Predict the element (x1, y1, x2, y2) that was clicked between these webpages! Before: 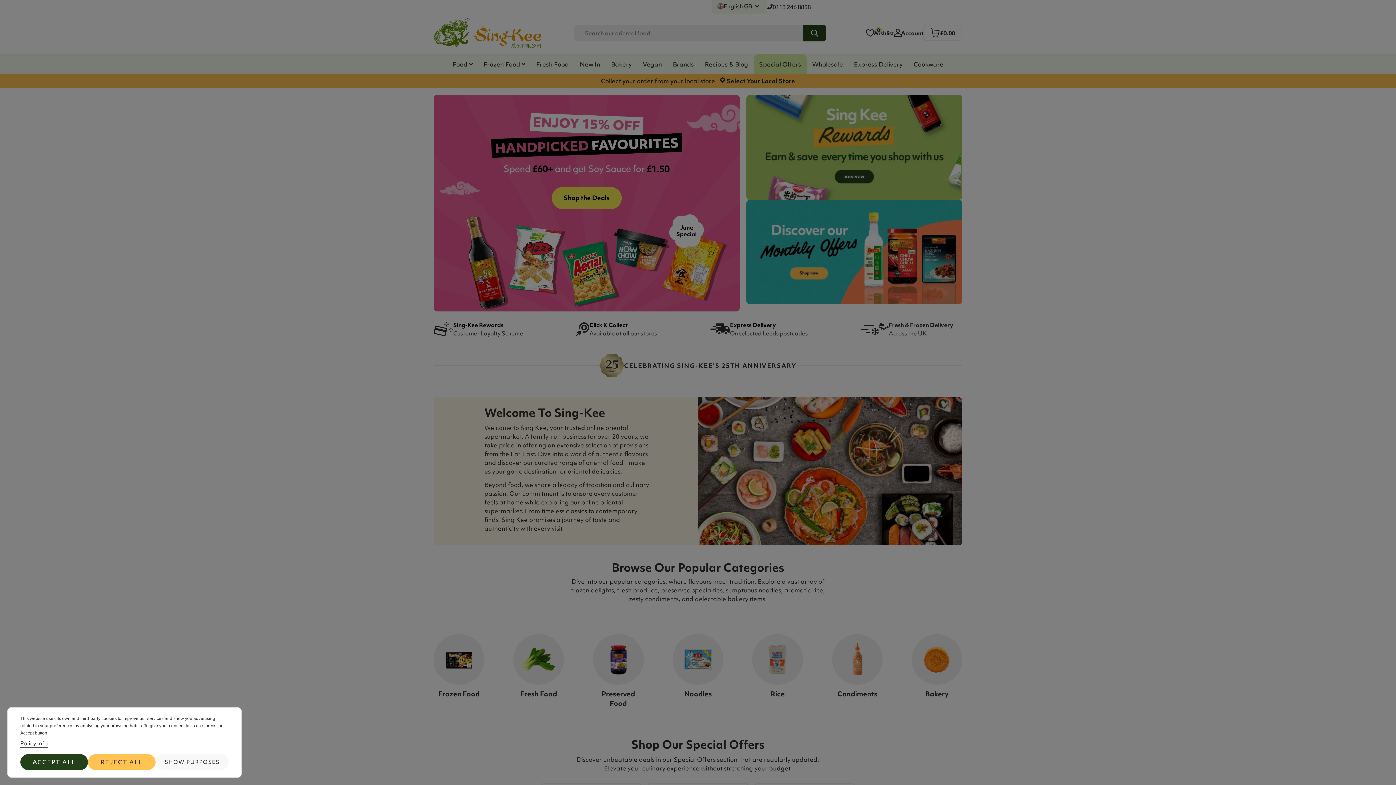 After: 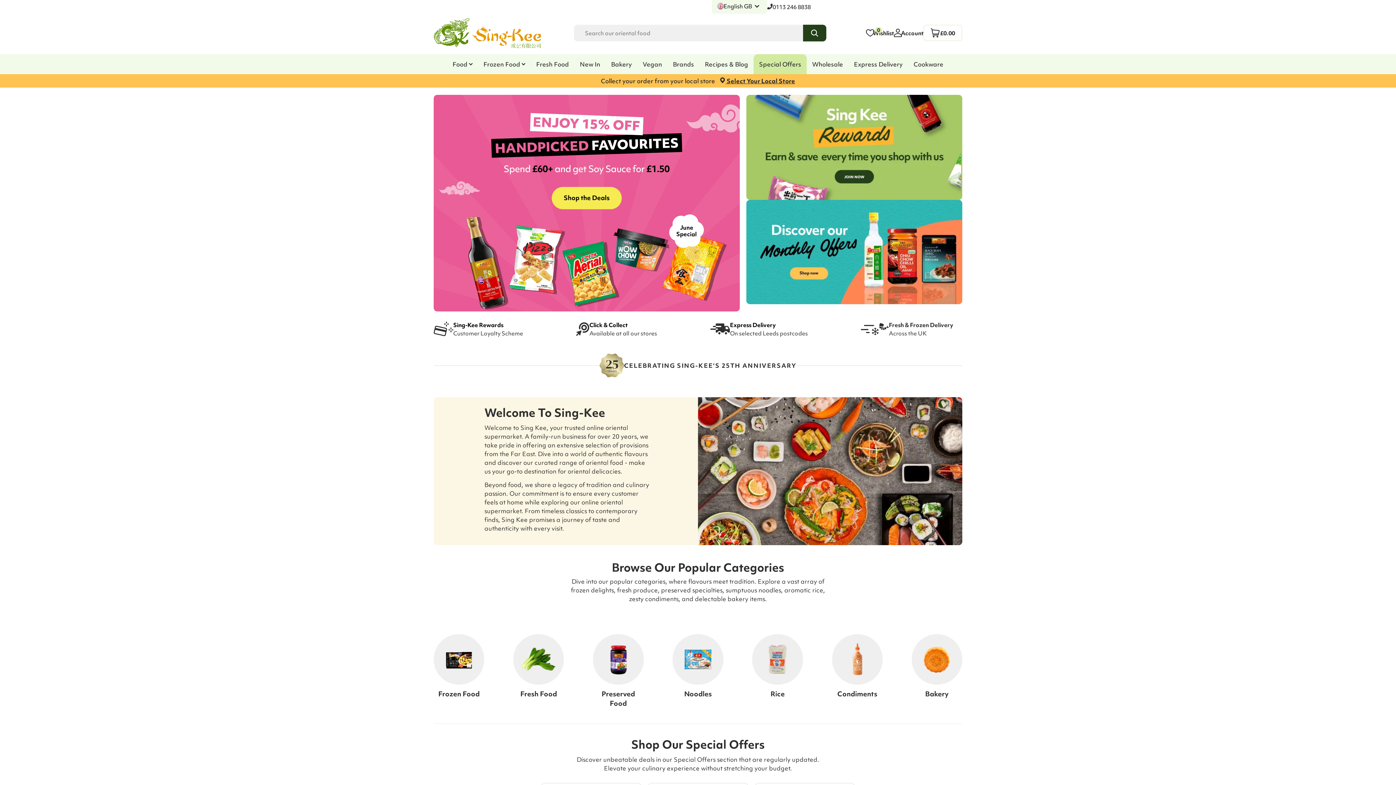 Action: bbox: (87, 754, 155, 770) label: REJECT ALL